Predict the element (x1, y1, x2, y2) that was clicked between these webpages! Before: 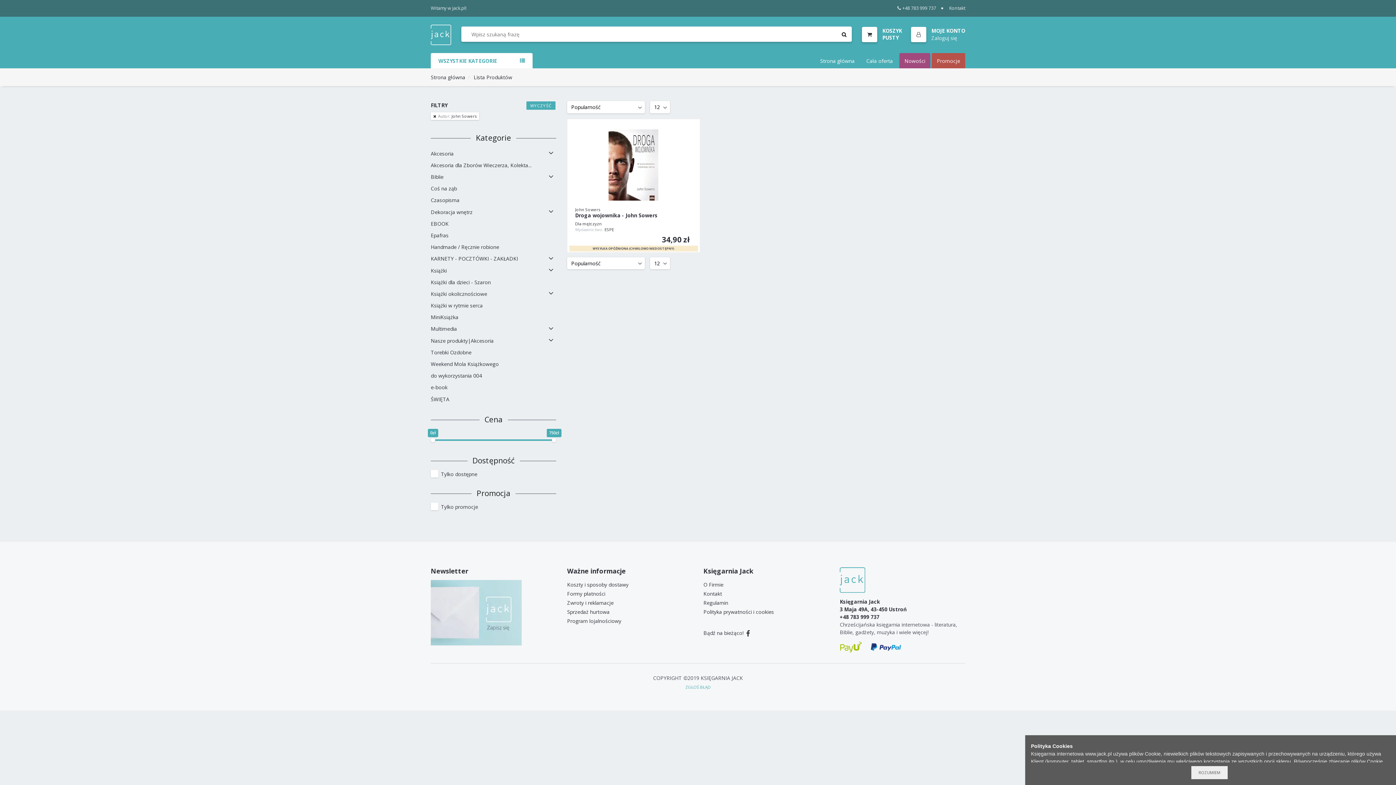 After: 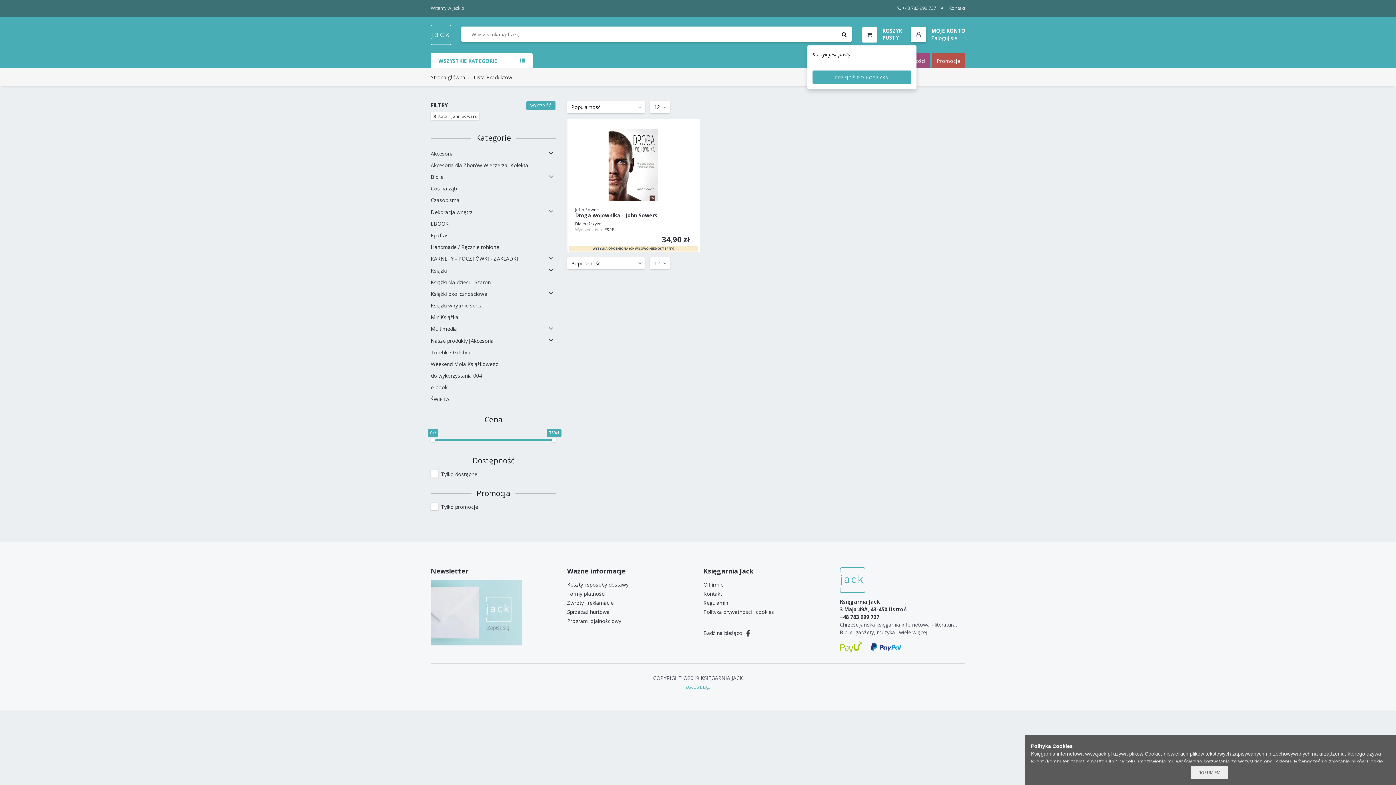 Action: bbox: (862, 27, 902, 42) label: KOSZYK
PUSTY